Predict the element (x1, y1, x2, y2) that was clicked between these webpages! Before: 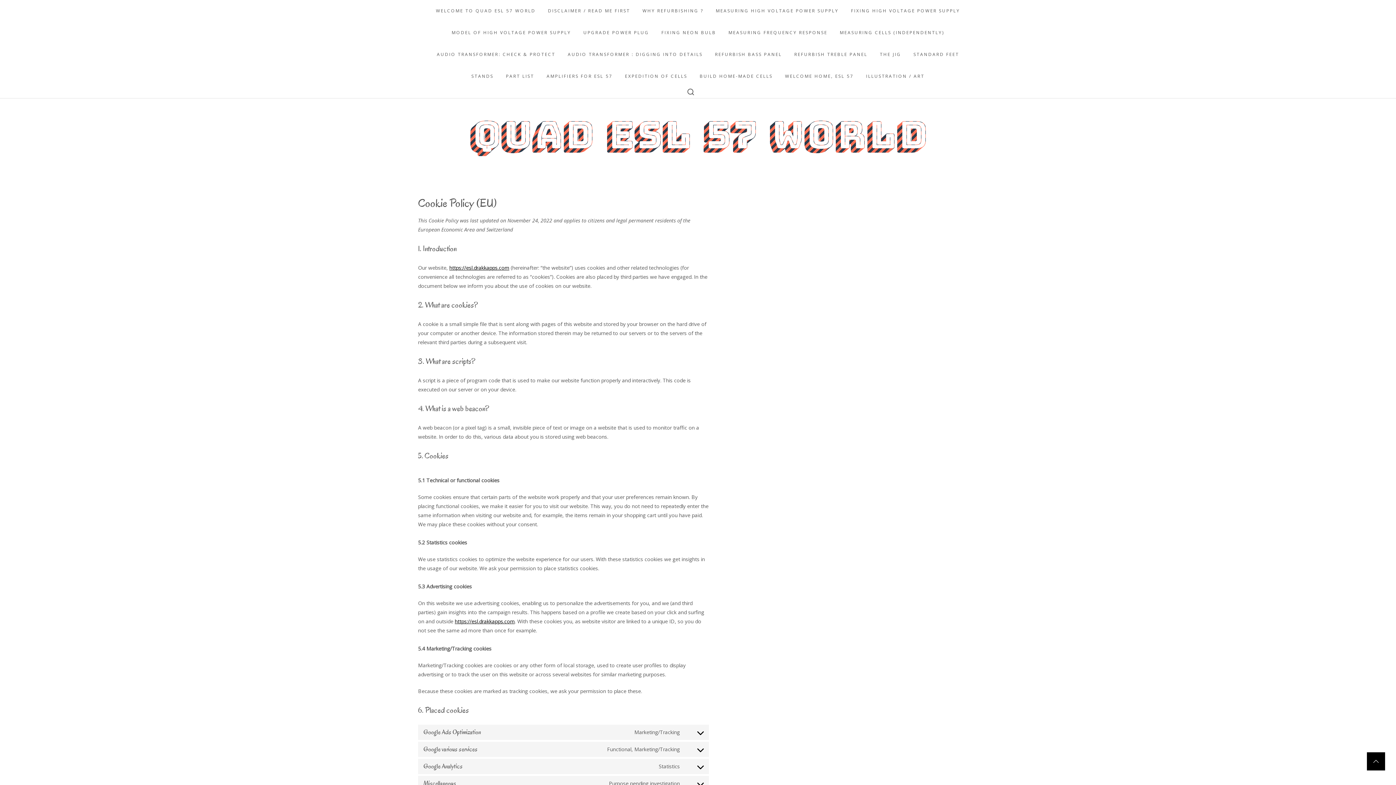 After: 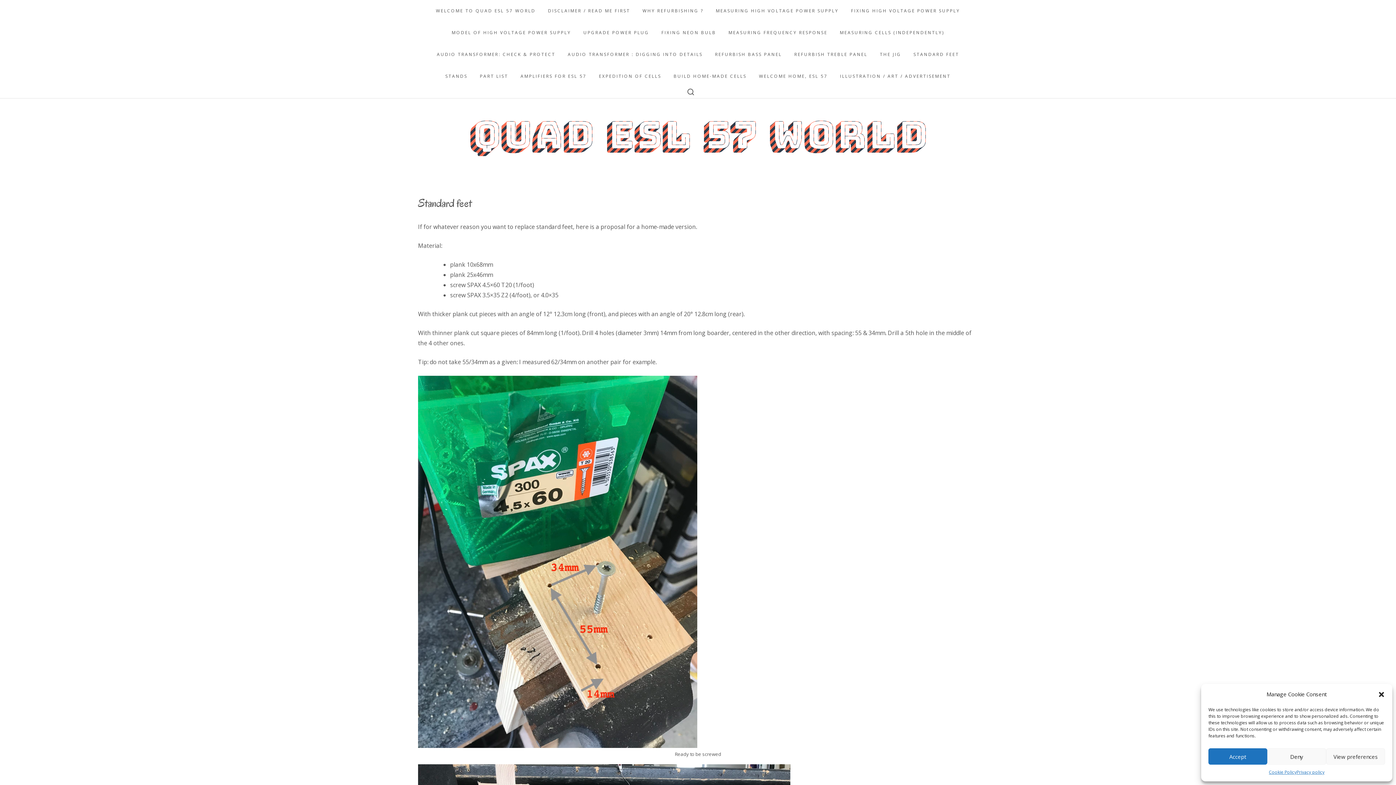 Action: bbox: (913, 43, 959, 65) label: STANDARD FEET